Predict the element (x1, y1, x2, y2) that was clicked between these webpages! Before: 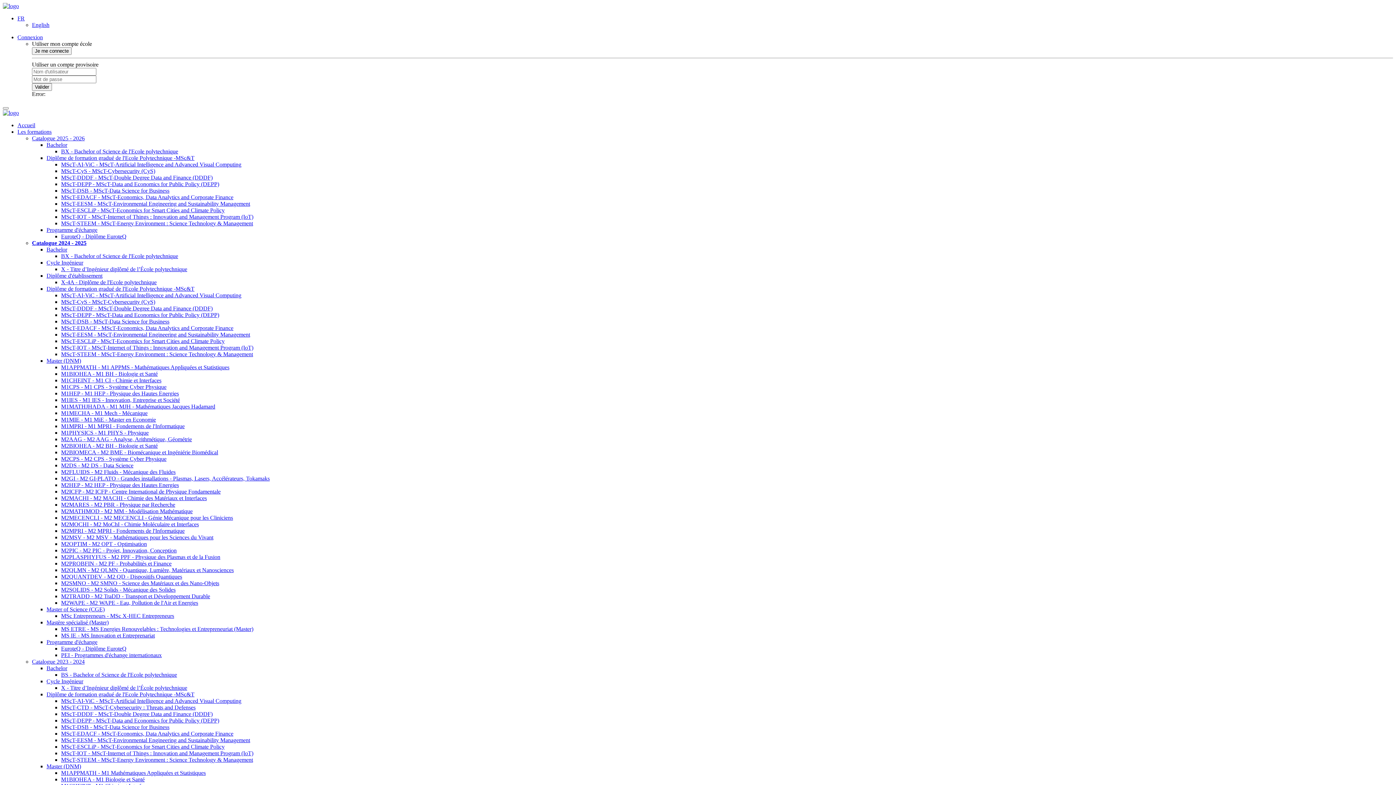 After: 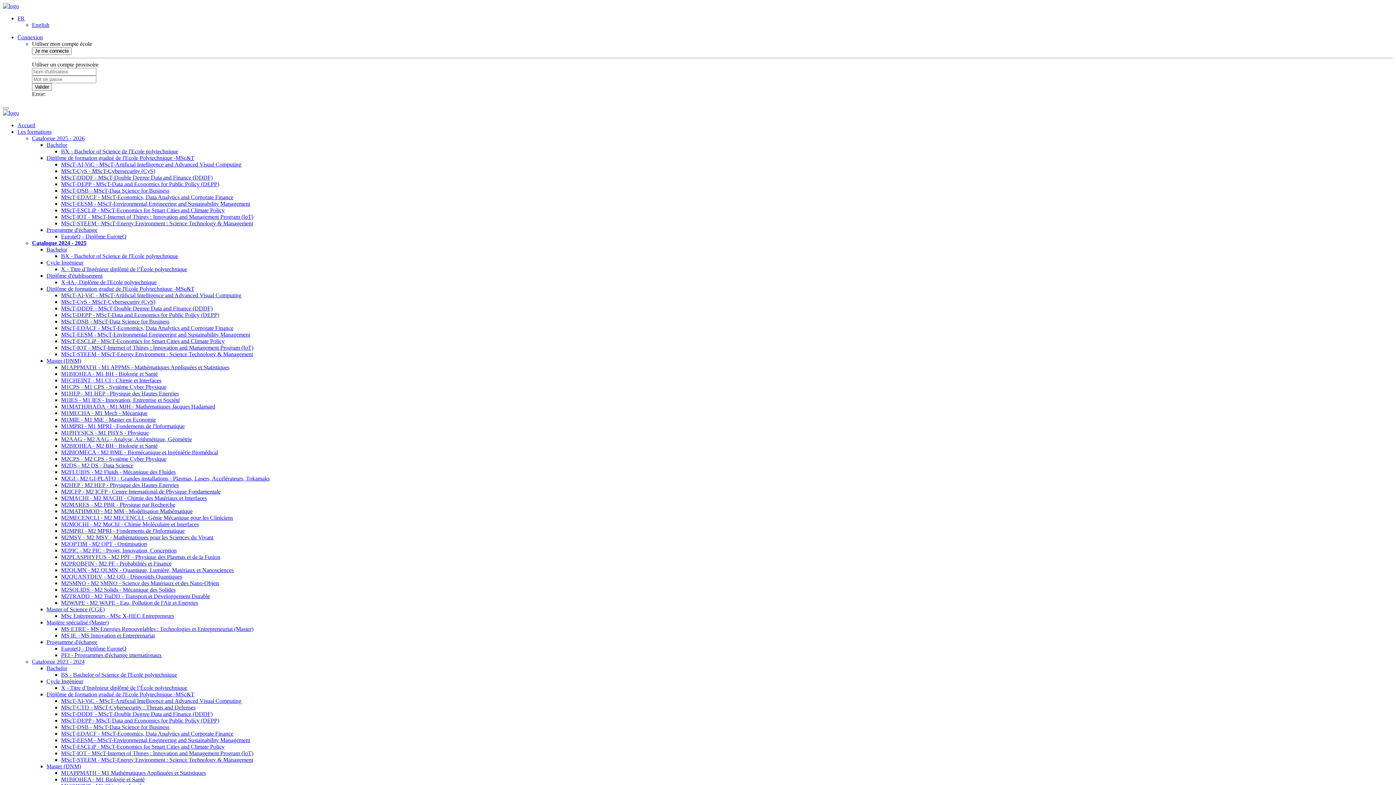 Action: bbox: (61, 200, 250, 206) label: MScT-EESM - MScT-Environmental Engineering and Sustainability Management